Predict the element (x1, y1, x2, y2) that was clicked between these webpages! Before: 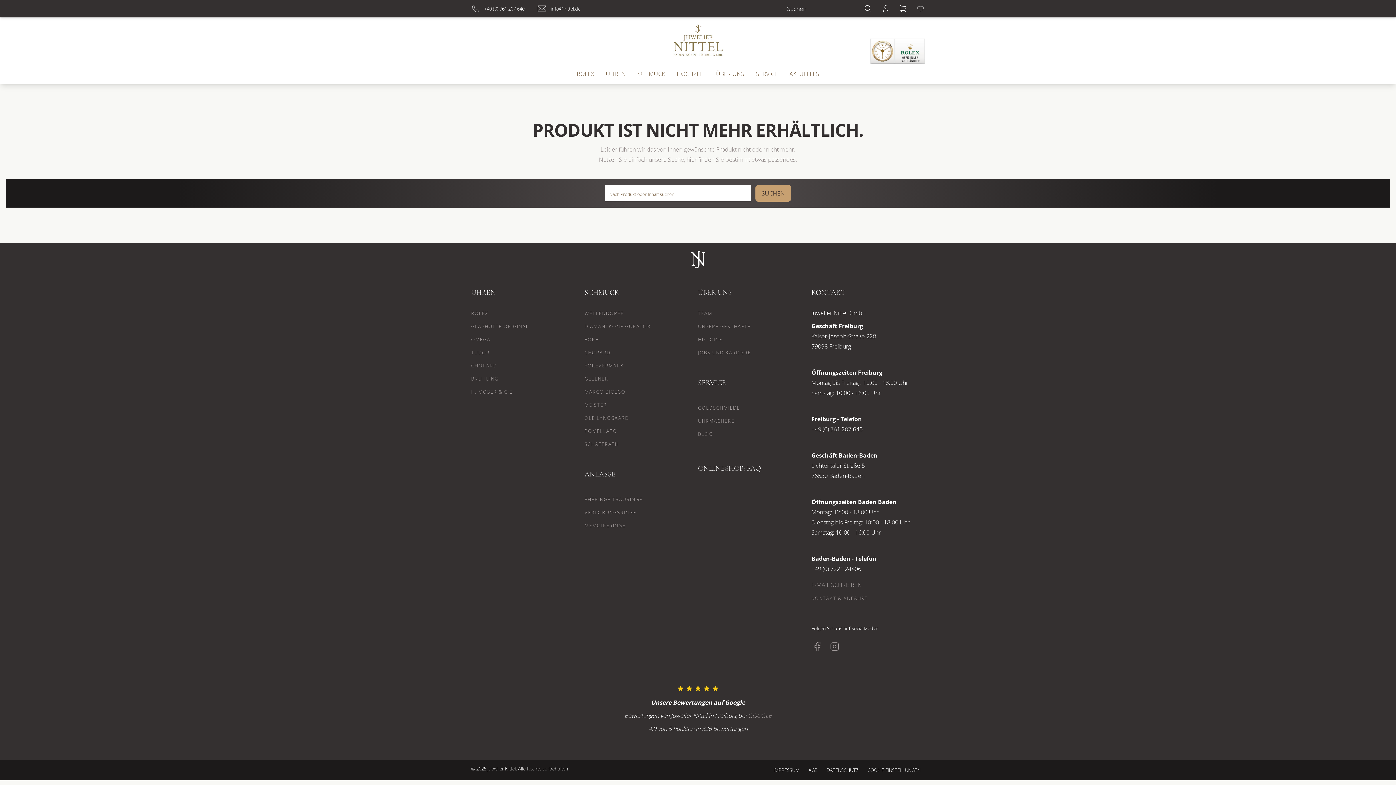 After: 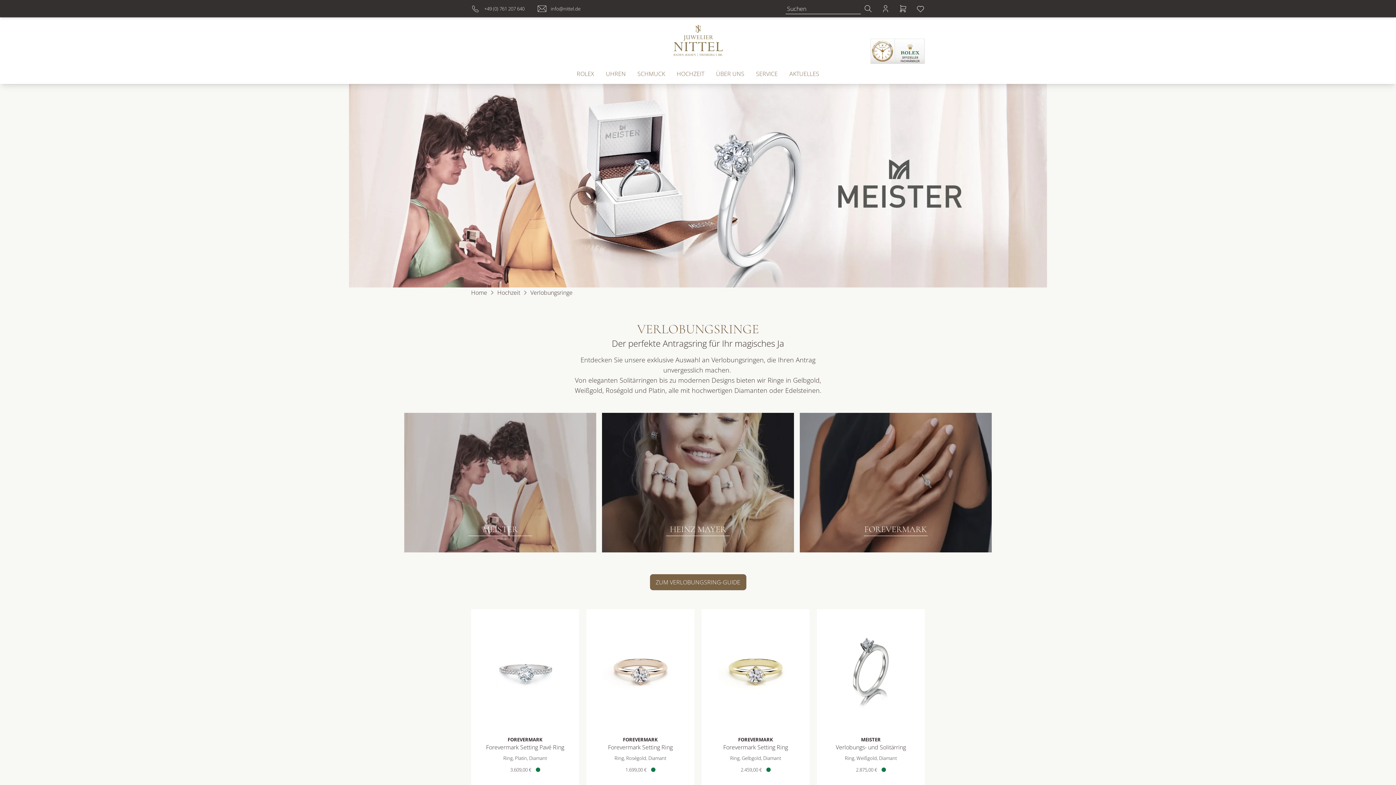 Action: bbox: (584, 509, 636, 516) label: VERLOBUNGSRINGE